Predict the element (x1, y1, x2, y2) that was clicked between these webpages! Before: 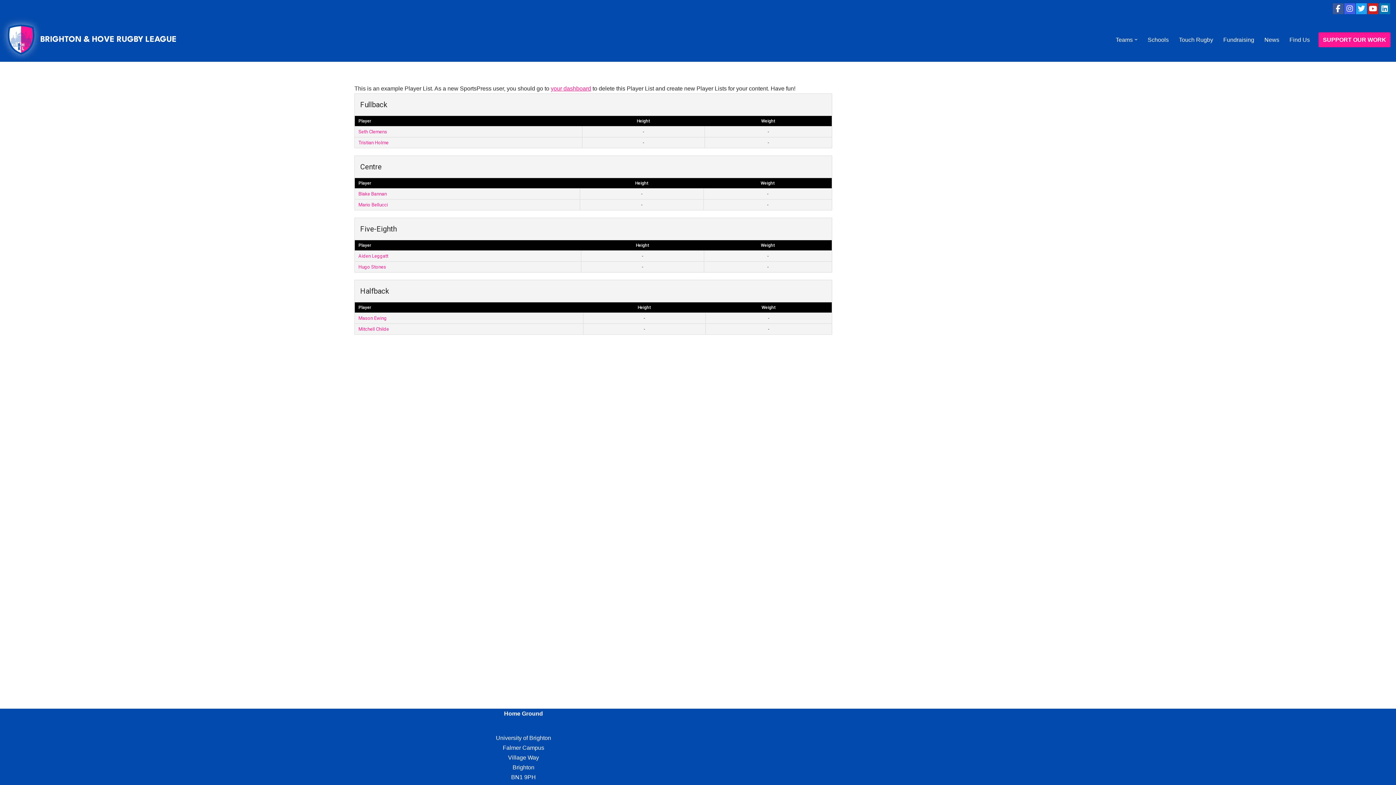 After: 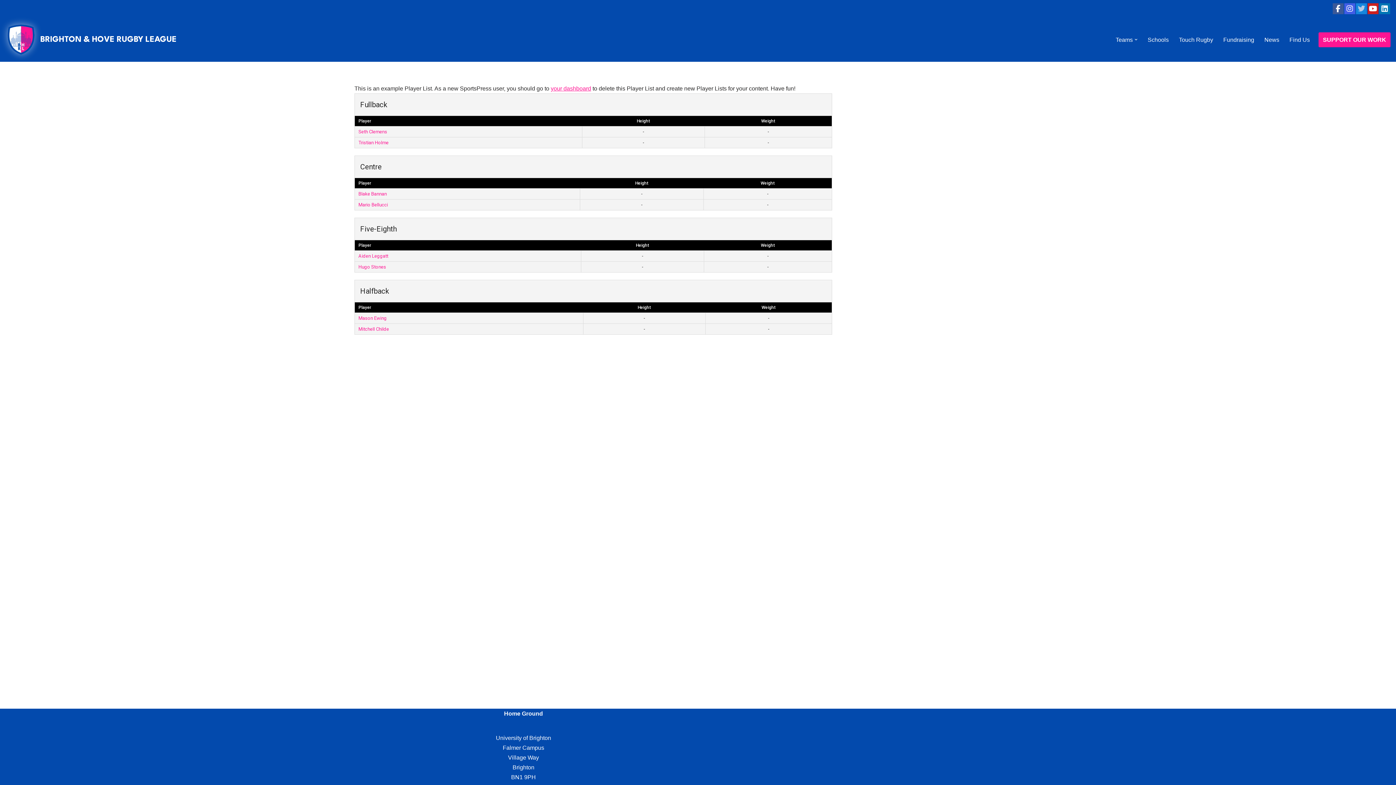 Action: bbox: (1356, 3, 1367, 14)